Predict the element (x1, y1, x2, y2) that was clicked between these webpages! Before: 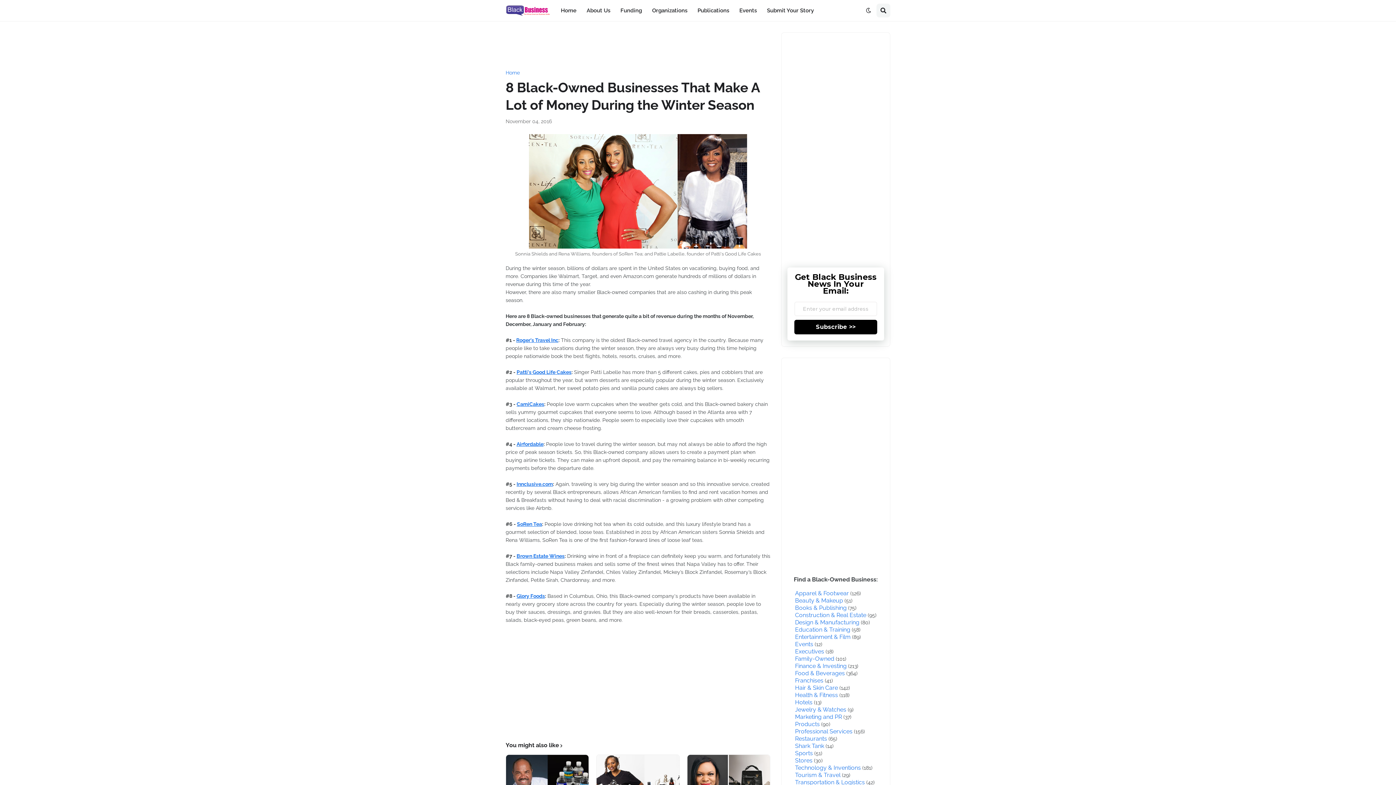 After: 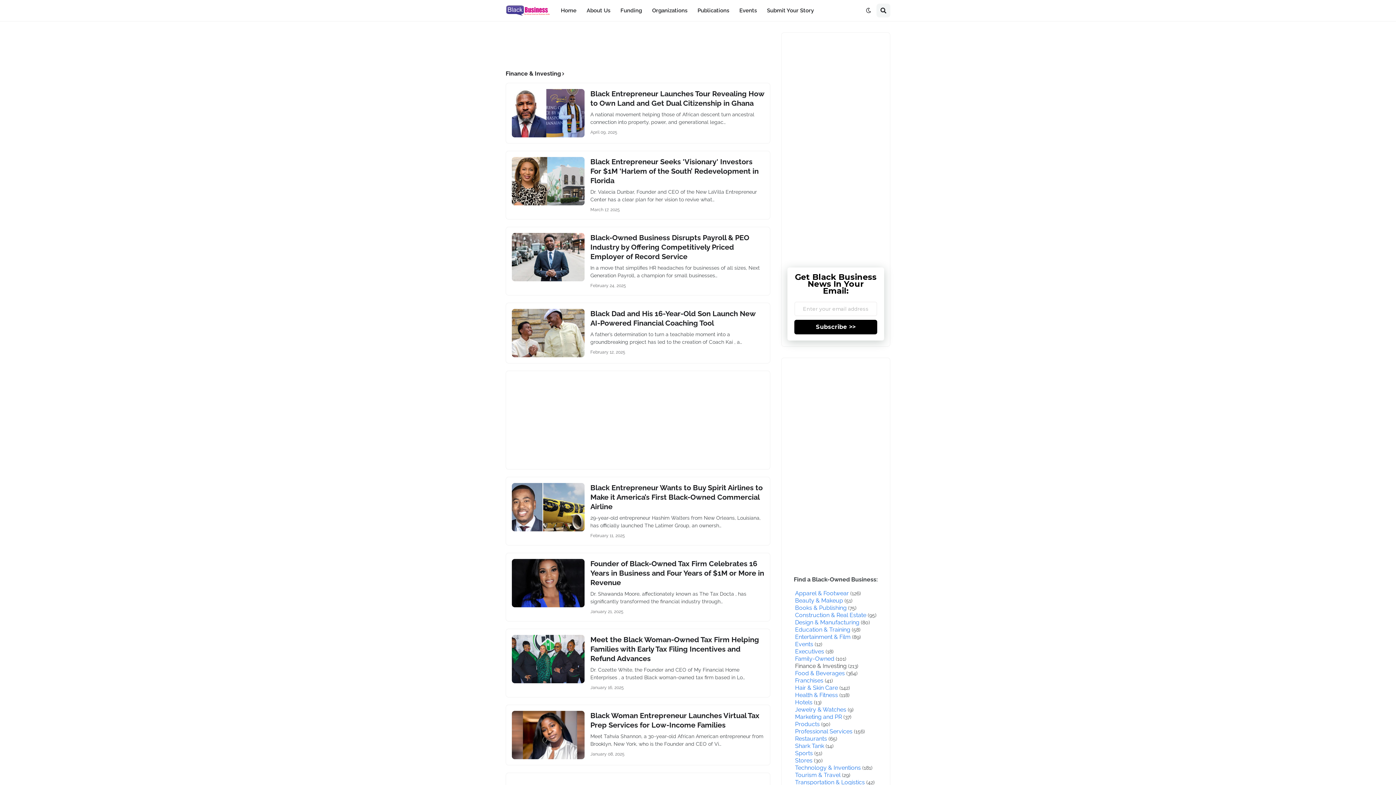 Action: bbox: (795, 663, 846, 669) label: Finance & Investing